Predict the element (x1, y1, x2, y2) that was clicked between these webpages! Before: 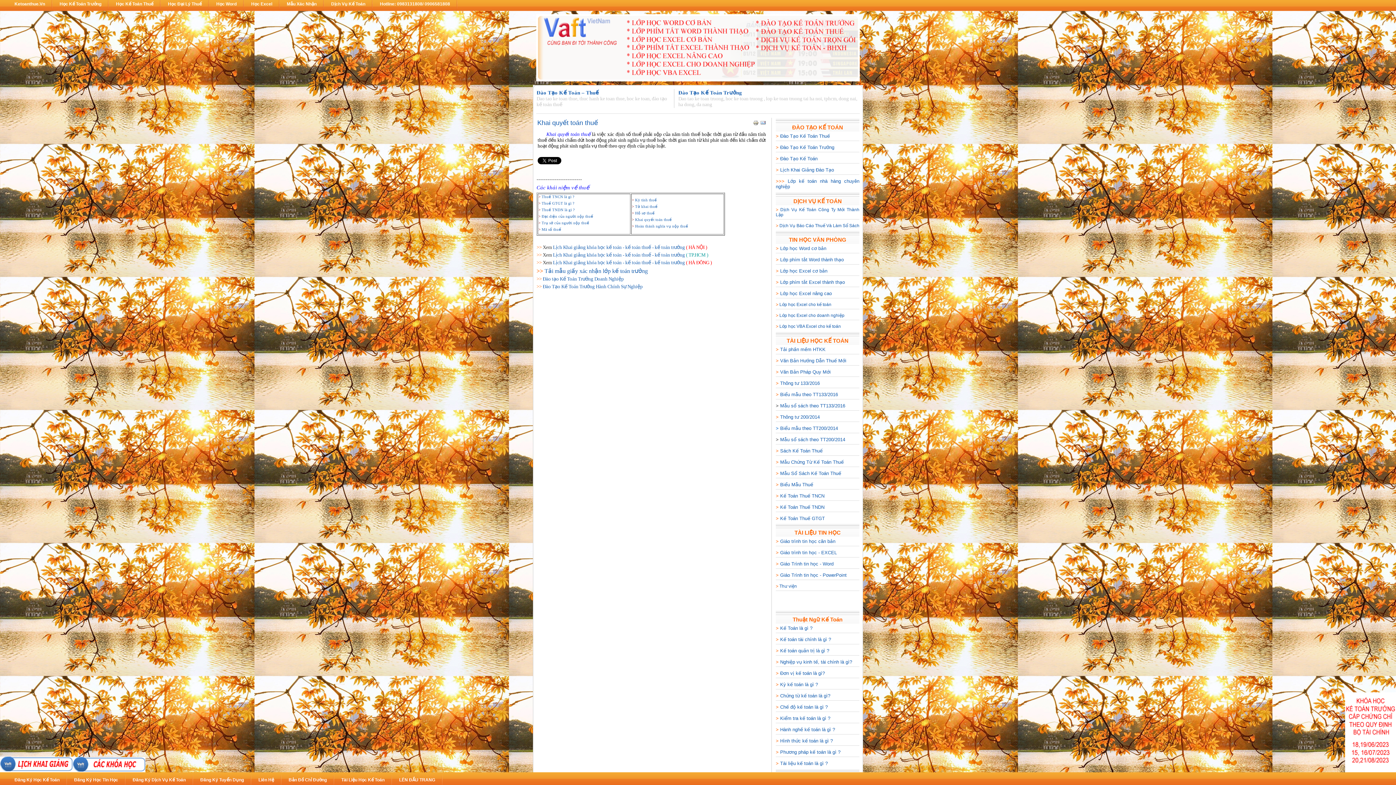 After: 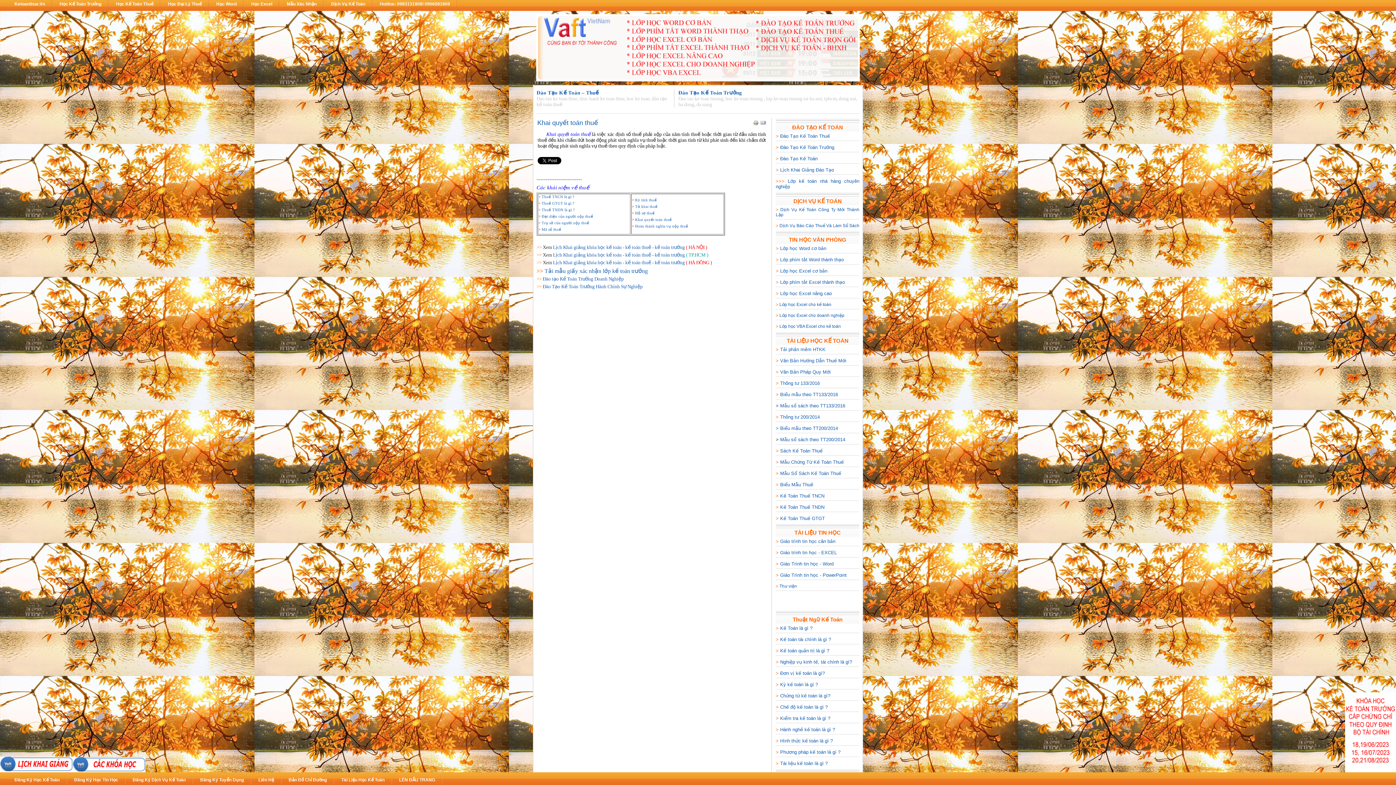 Action: bbox: (760, 121, 766, 126)